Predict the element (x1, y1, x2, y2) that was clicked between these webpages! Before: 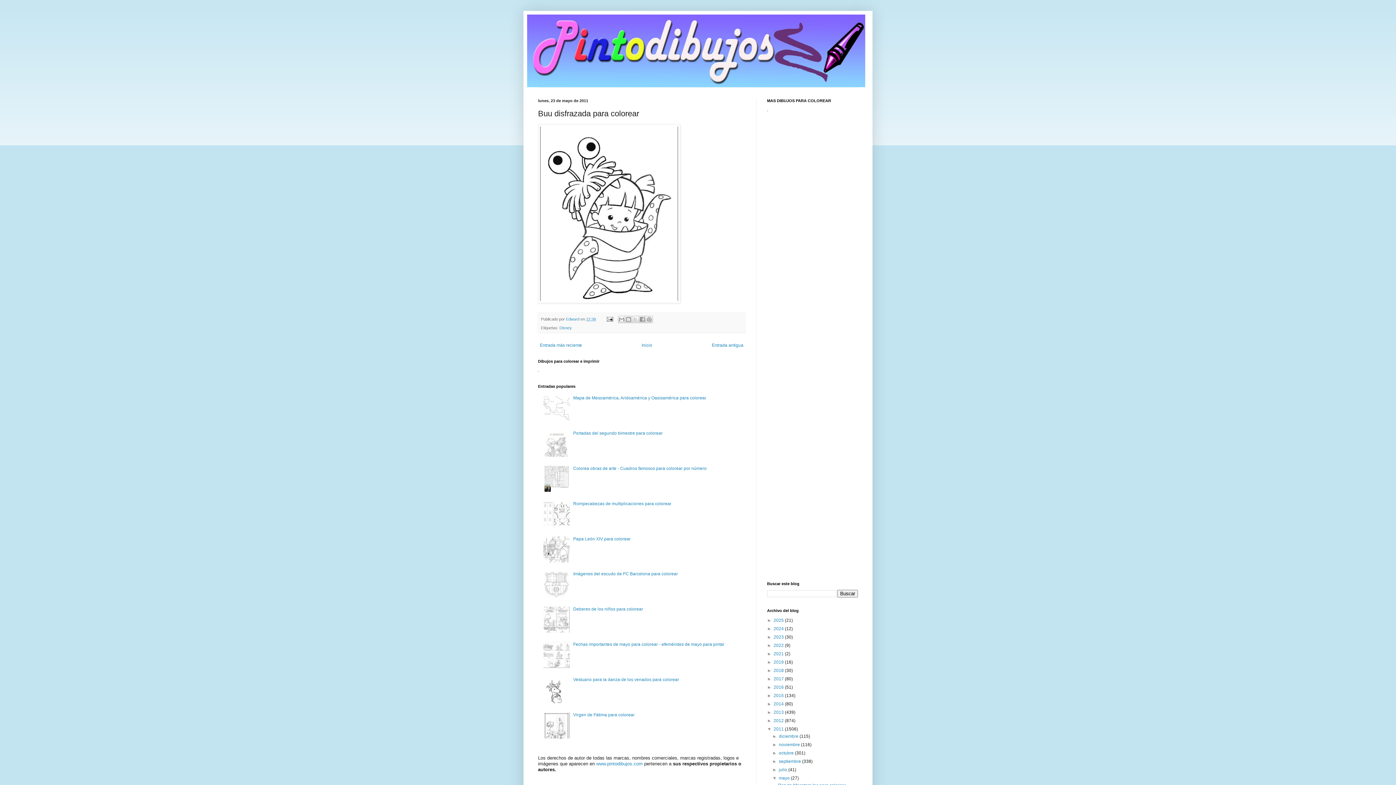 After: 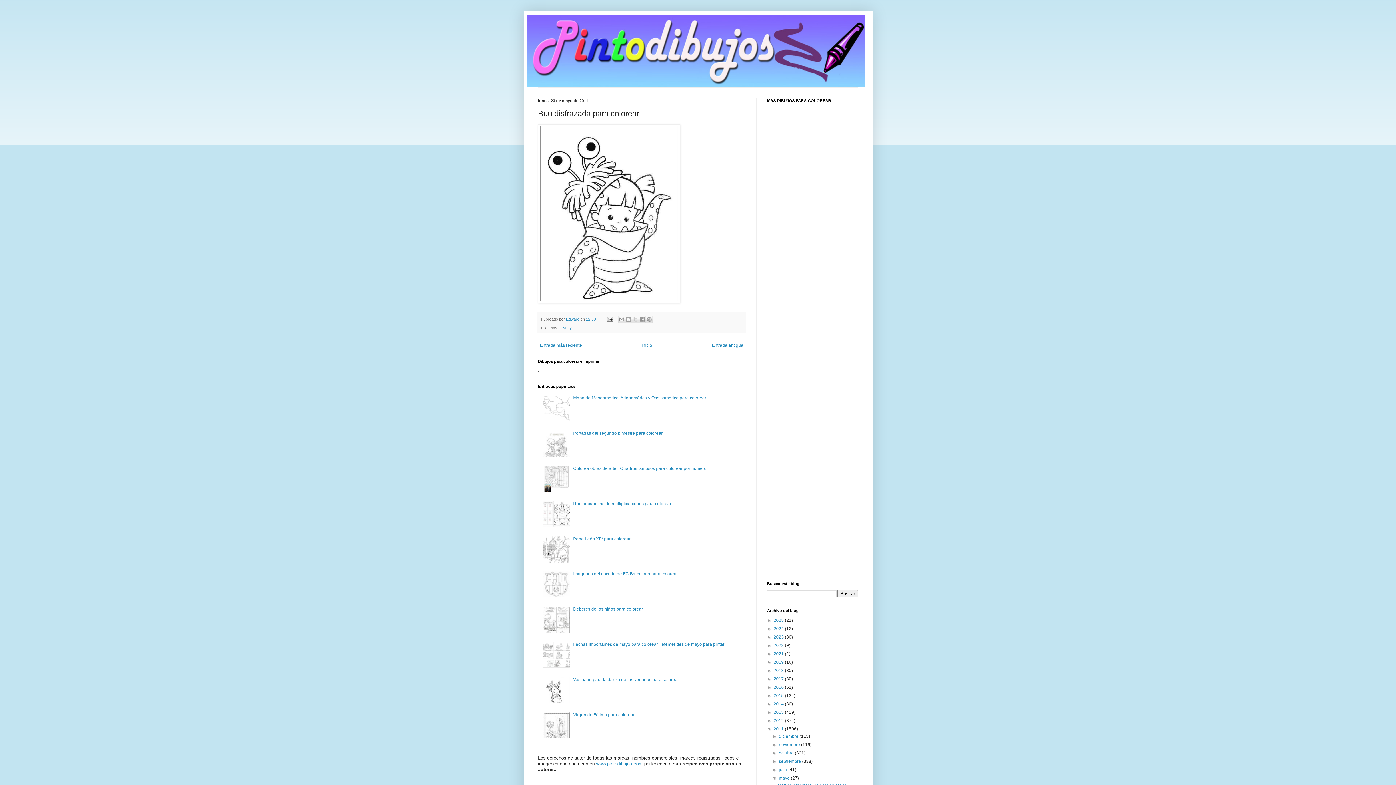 Action: bbox: (543, 453, 571, 458)